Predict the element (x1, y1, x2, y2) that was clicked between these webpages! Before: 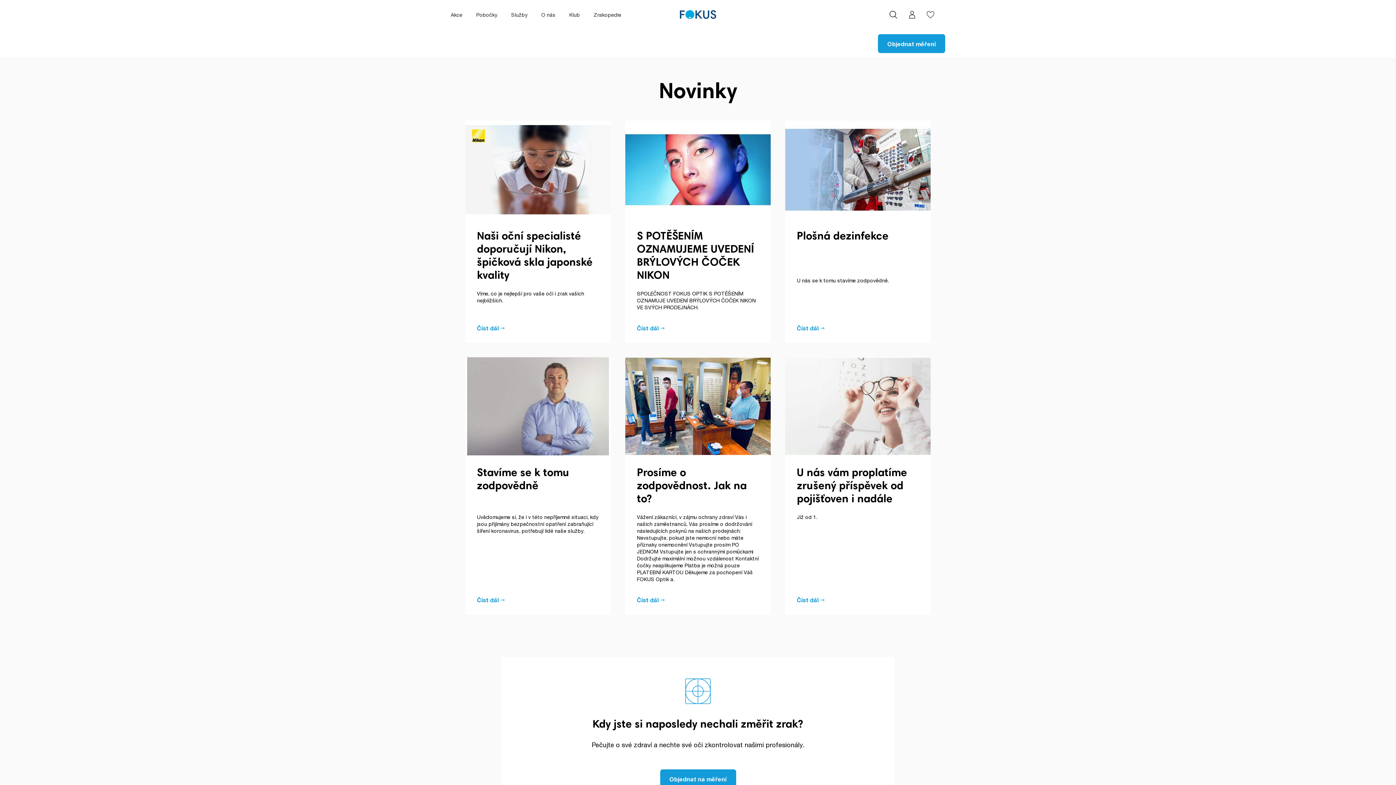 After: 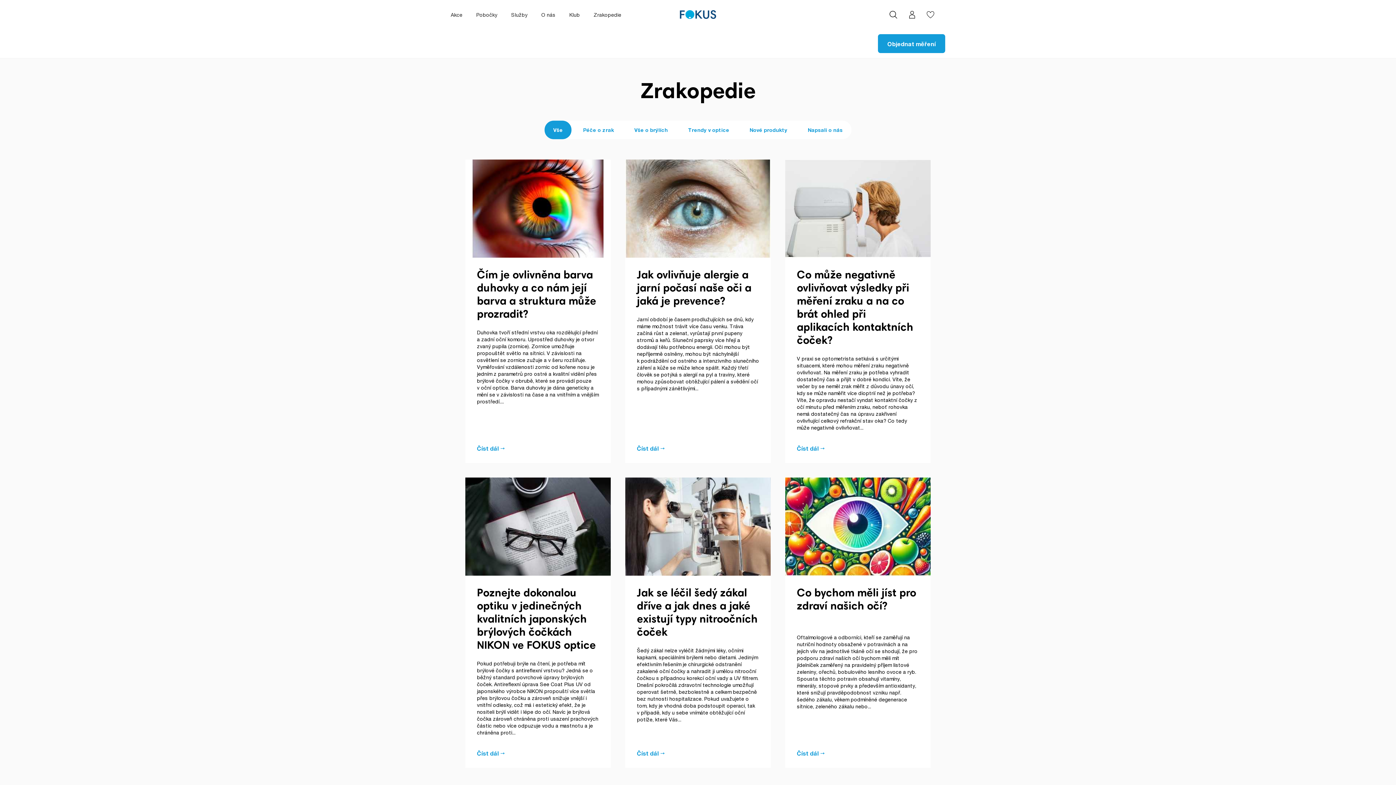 Action: bbox: (593, 11, 621, 17) label: Zrakopedie